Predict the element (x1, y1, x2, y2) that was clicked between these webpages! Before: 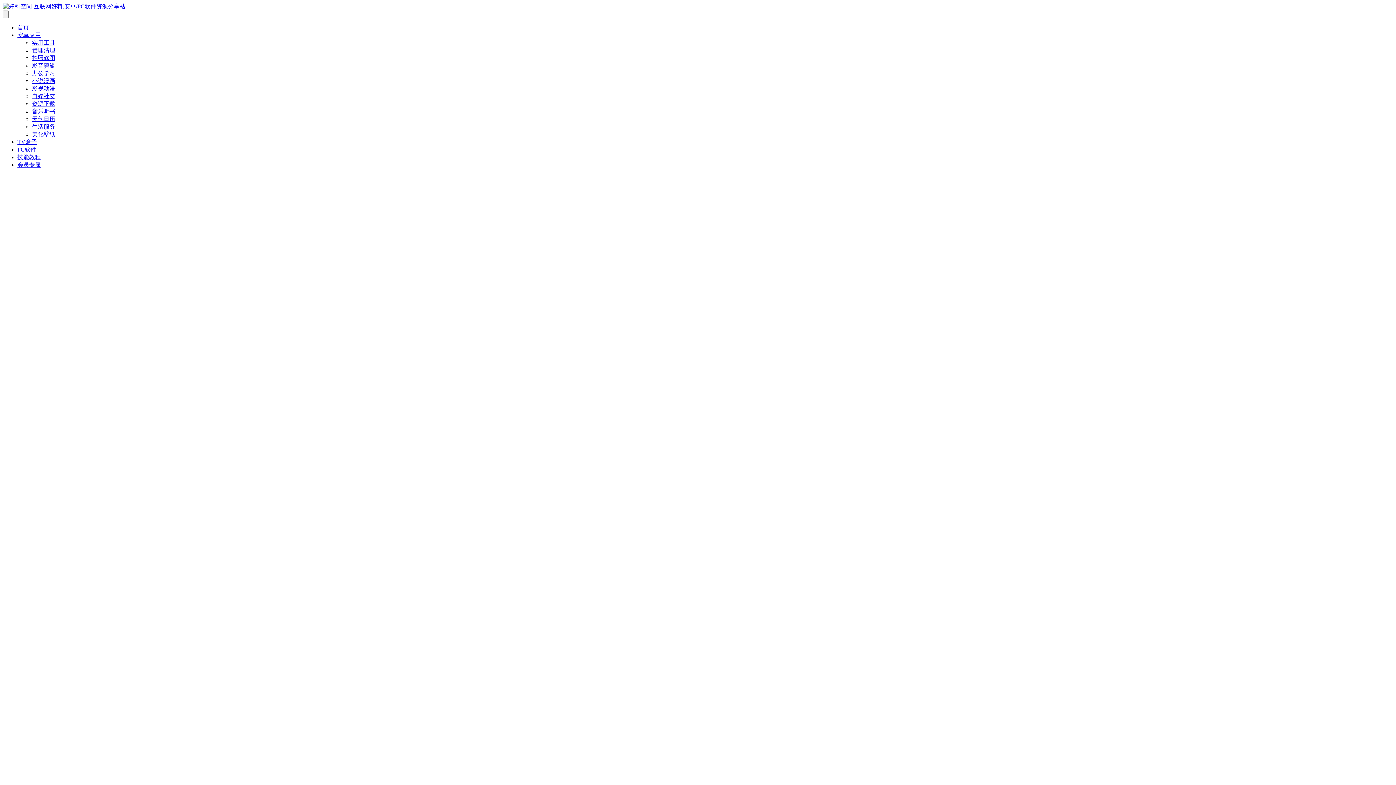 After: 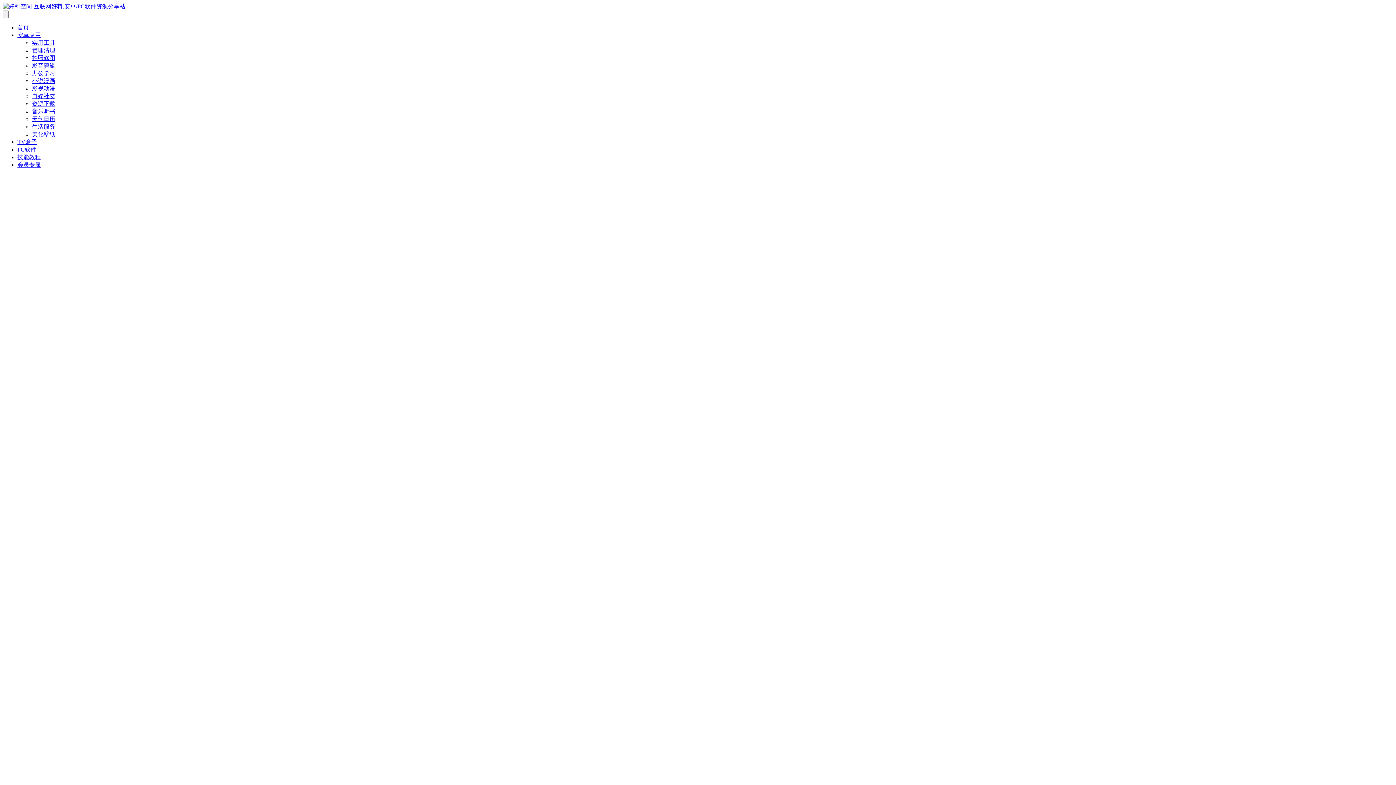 Action: label: 资源下载 bbox: (32, 100, 55, 106)